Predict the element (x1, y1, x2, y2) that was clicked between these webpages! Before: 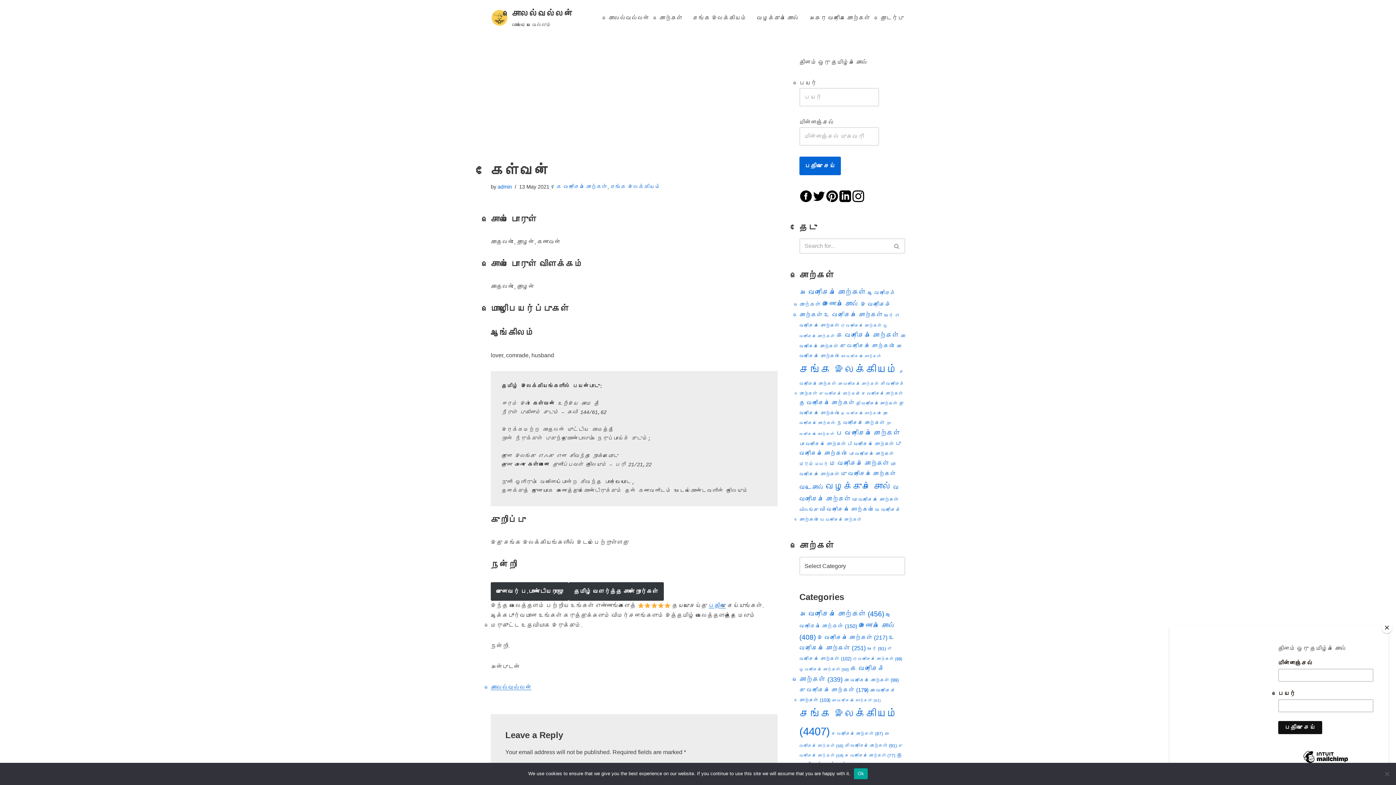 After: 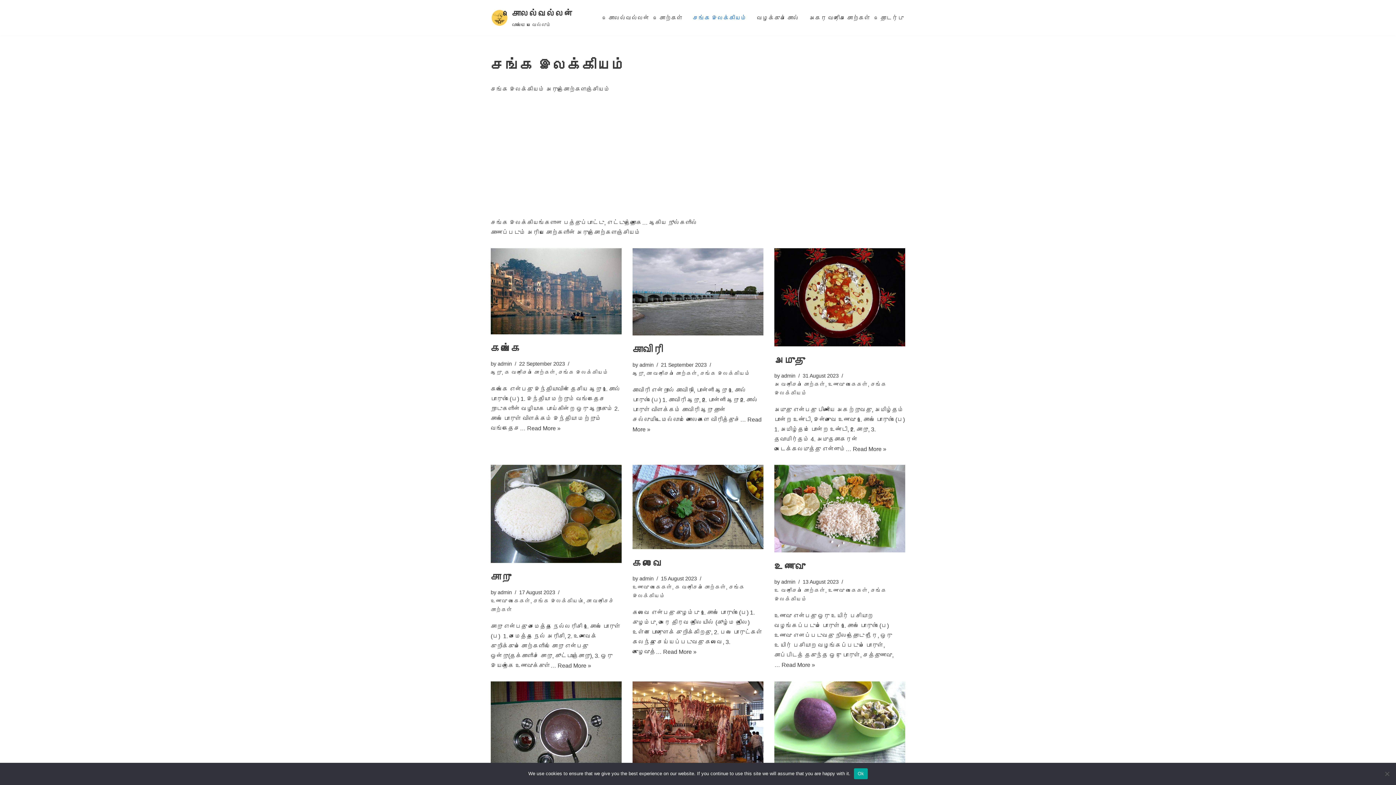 Action: bbox: (610, 184, 660, 189) label: சங்க இலக்கியம்